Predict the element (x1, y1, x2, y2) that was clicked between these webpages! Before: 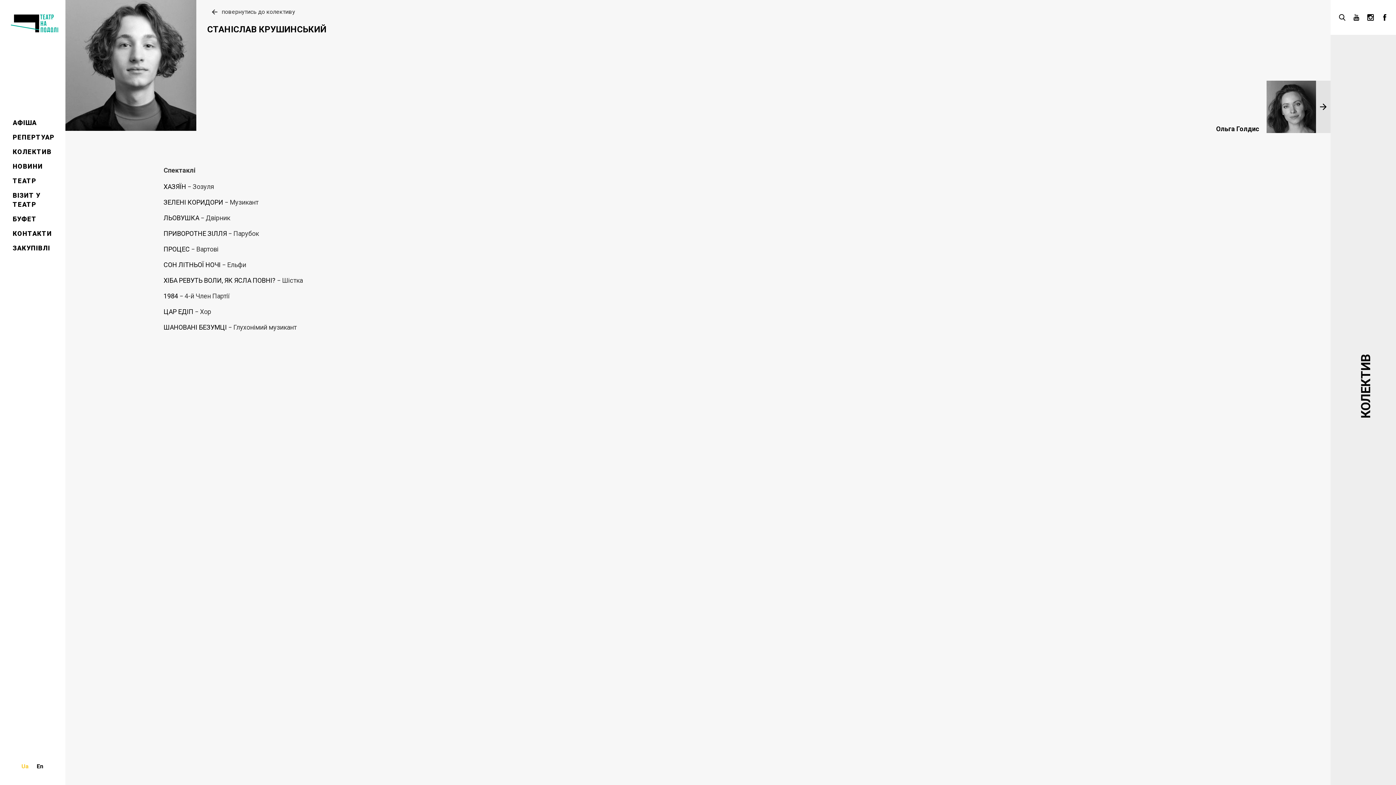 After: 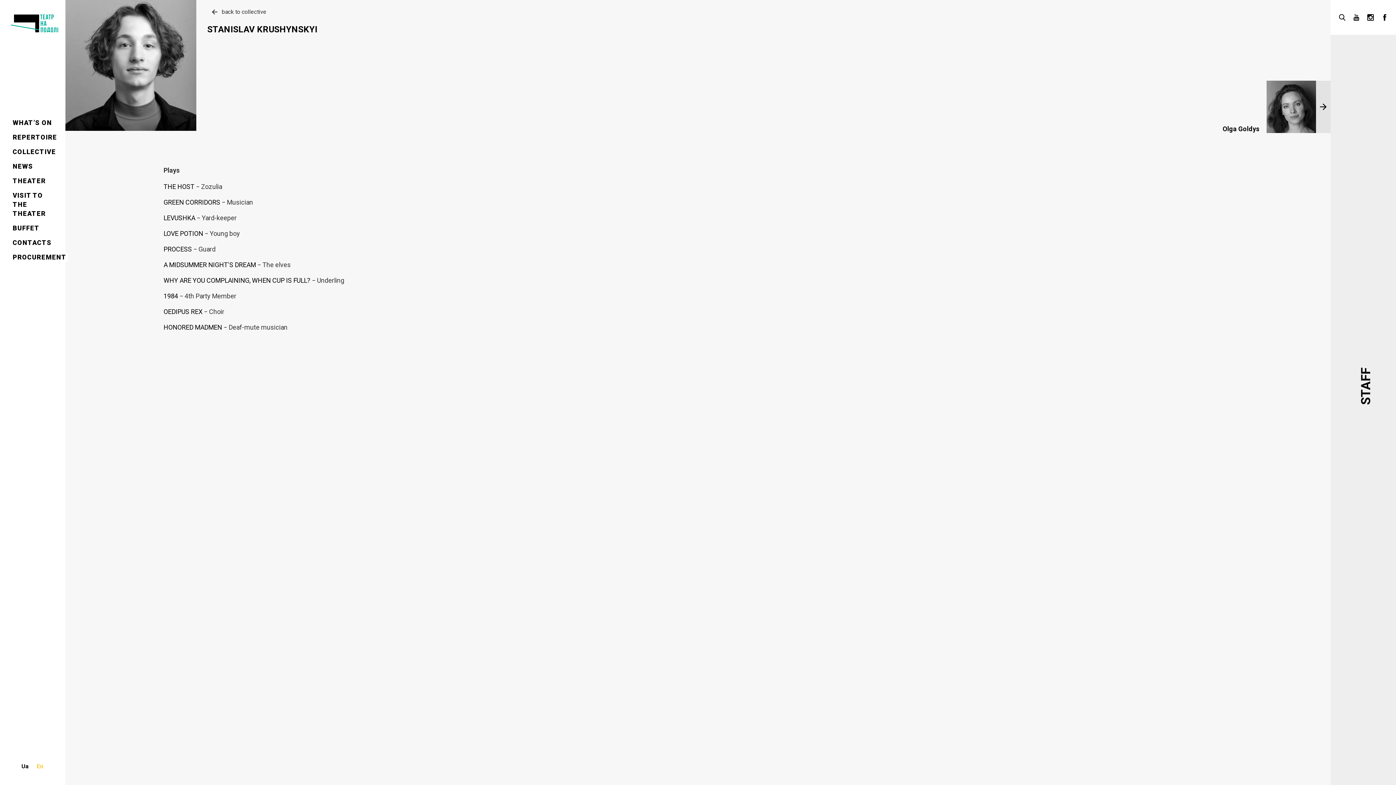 Action: bbox: (36, 763, 43, 770) label: En